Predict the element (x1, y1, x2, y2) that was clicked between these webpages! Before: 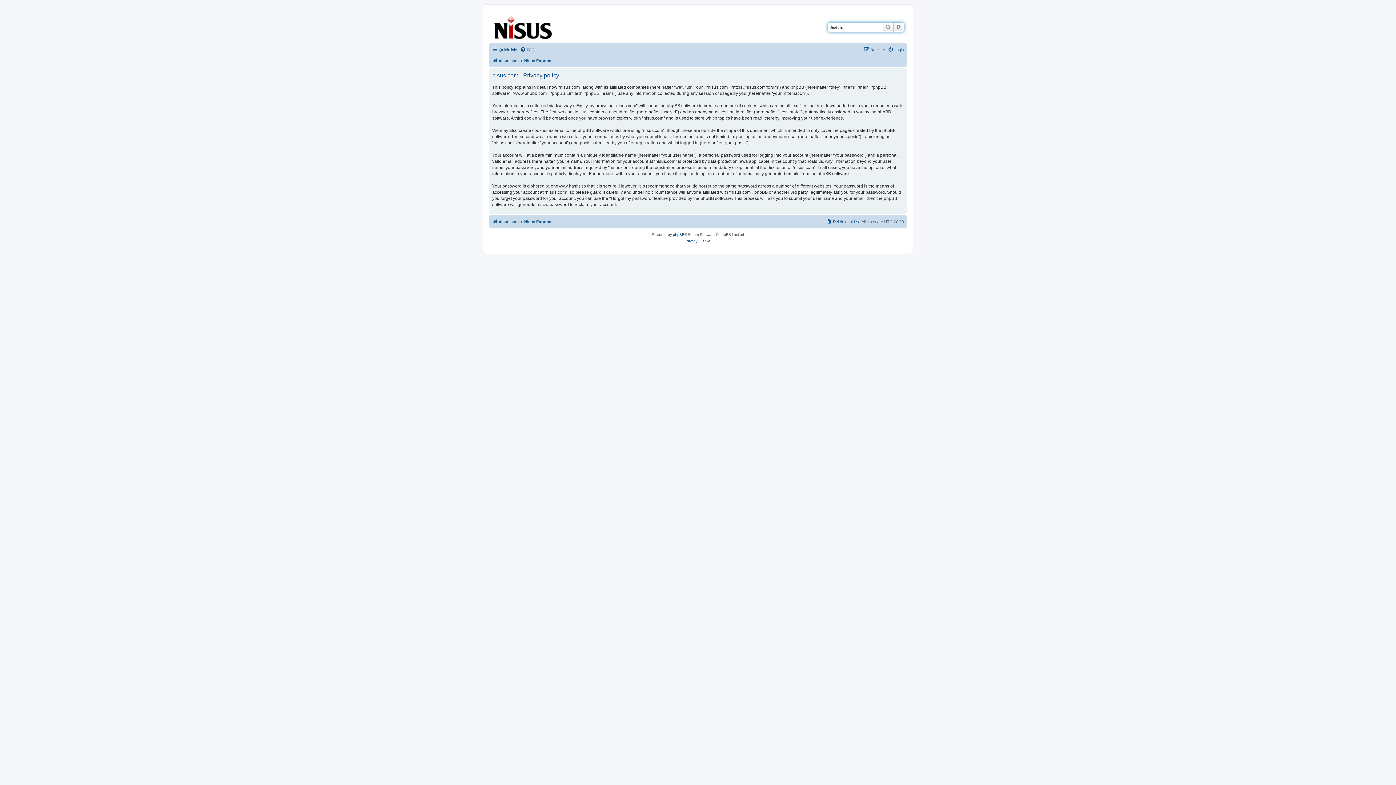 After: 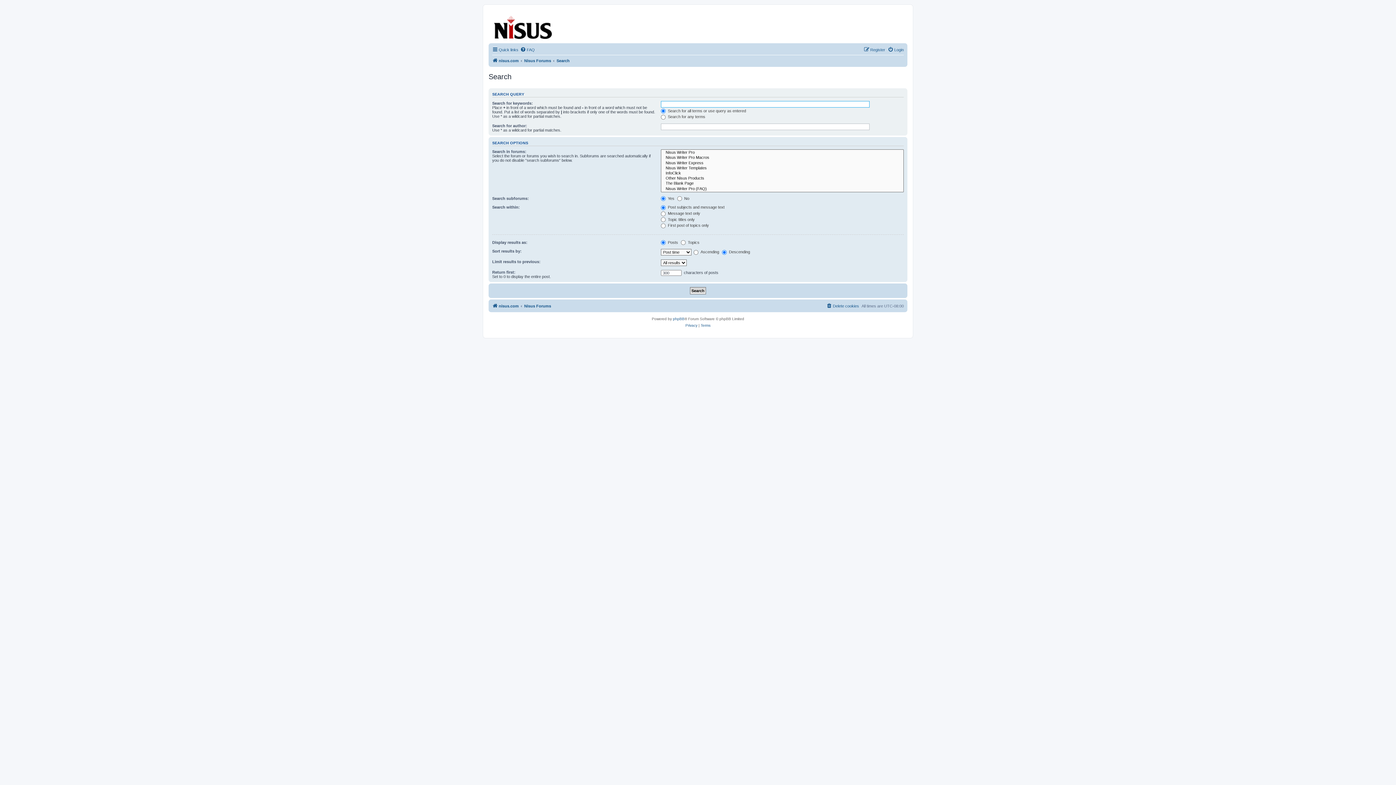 Action: bbox: (882, 22, 893, 31) label: Search